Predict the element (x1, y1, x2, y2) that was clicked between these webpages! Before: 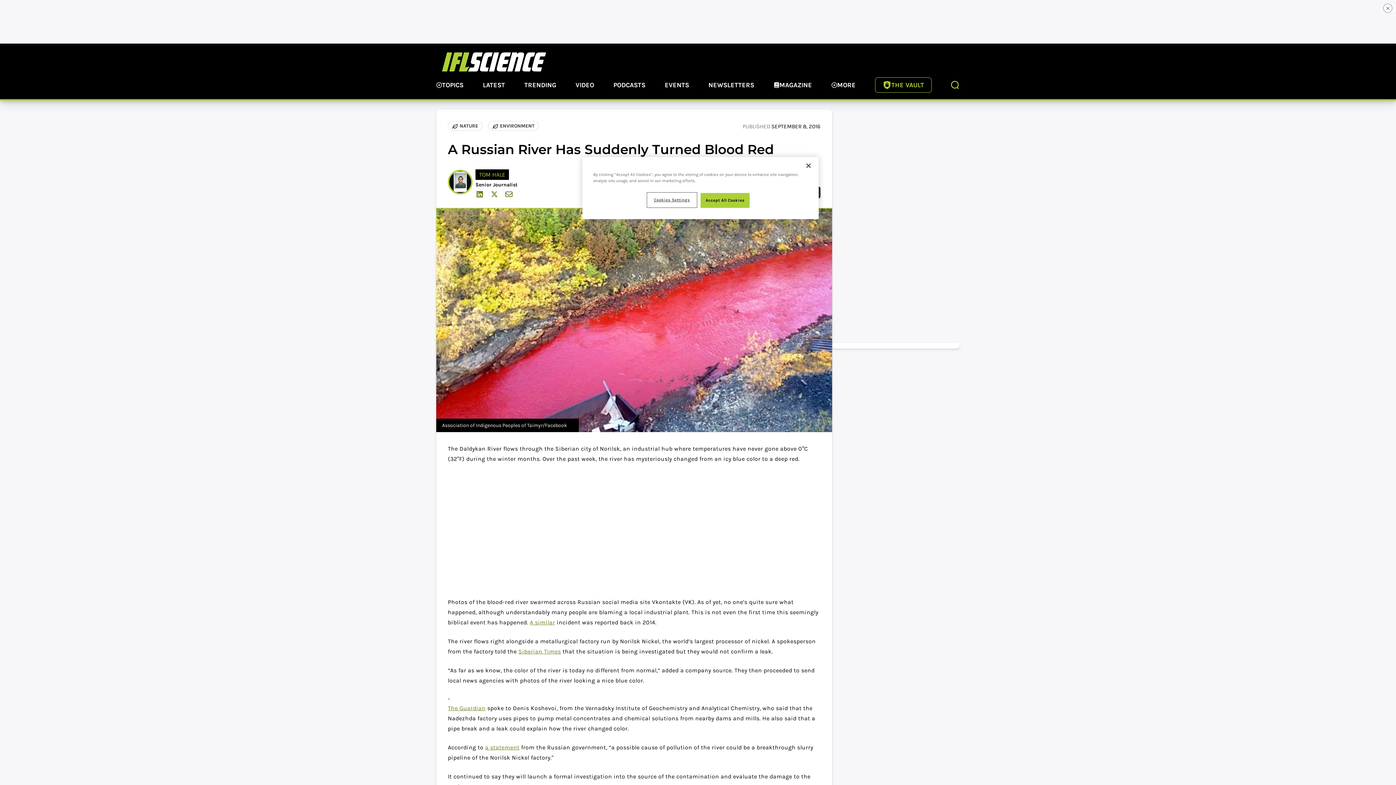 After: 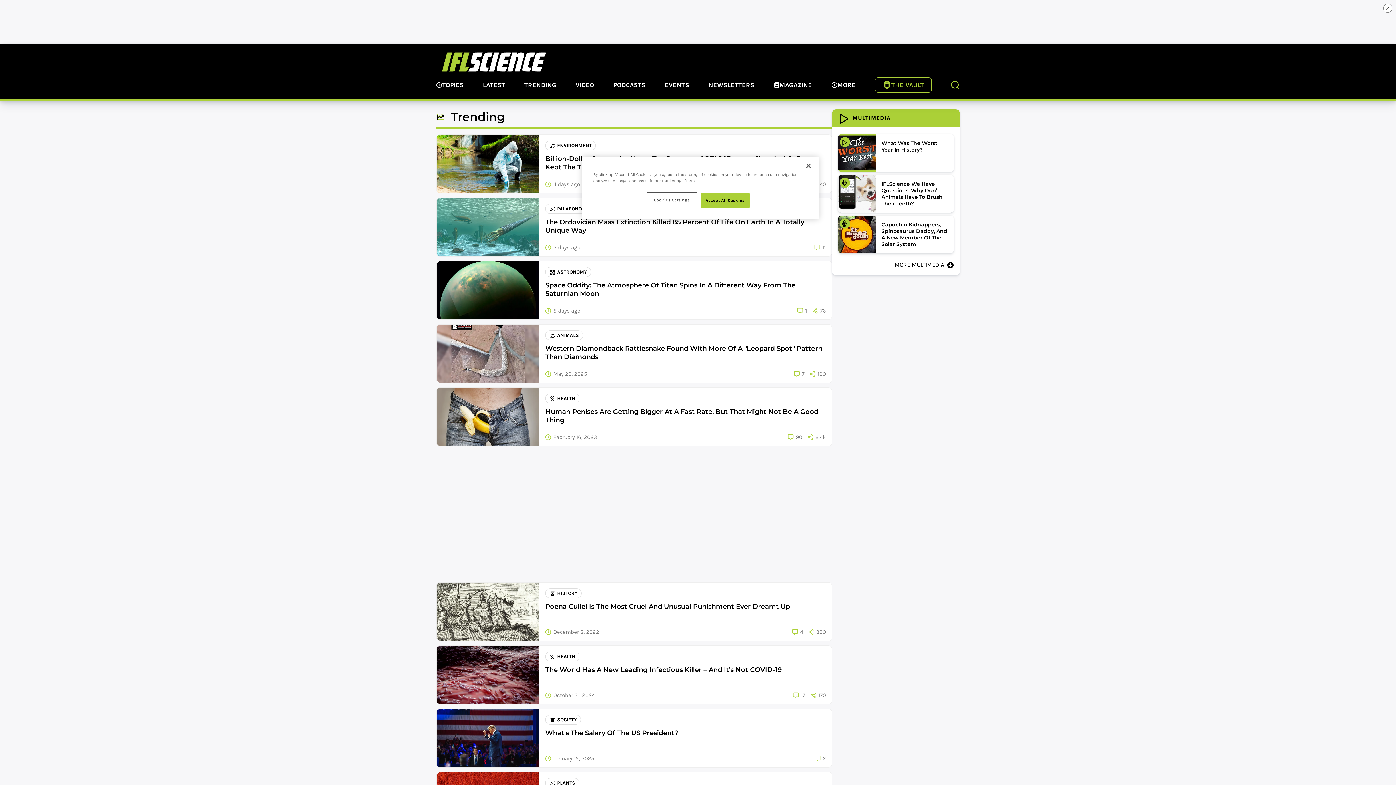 Action: bbox: (524, 80, 556, 91) label: TRENDING